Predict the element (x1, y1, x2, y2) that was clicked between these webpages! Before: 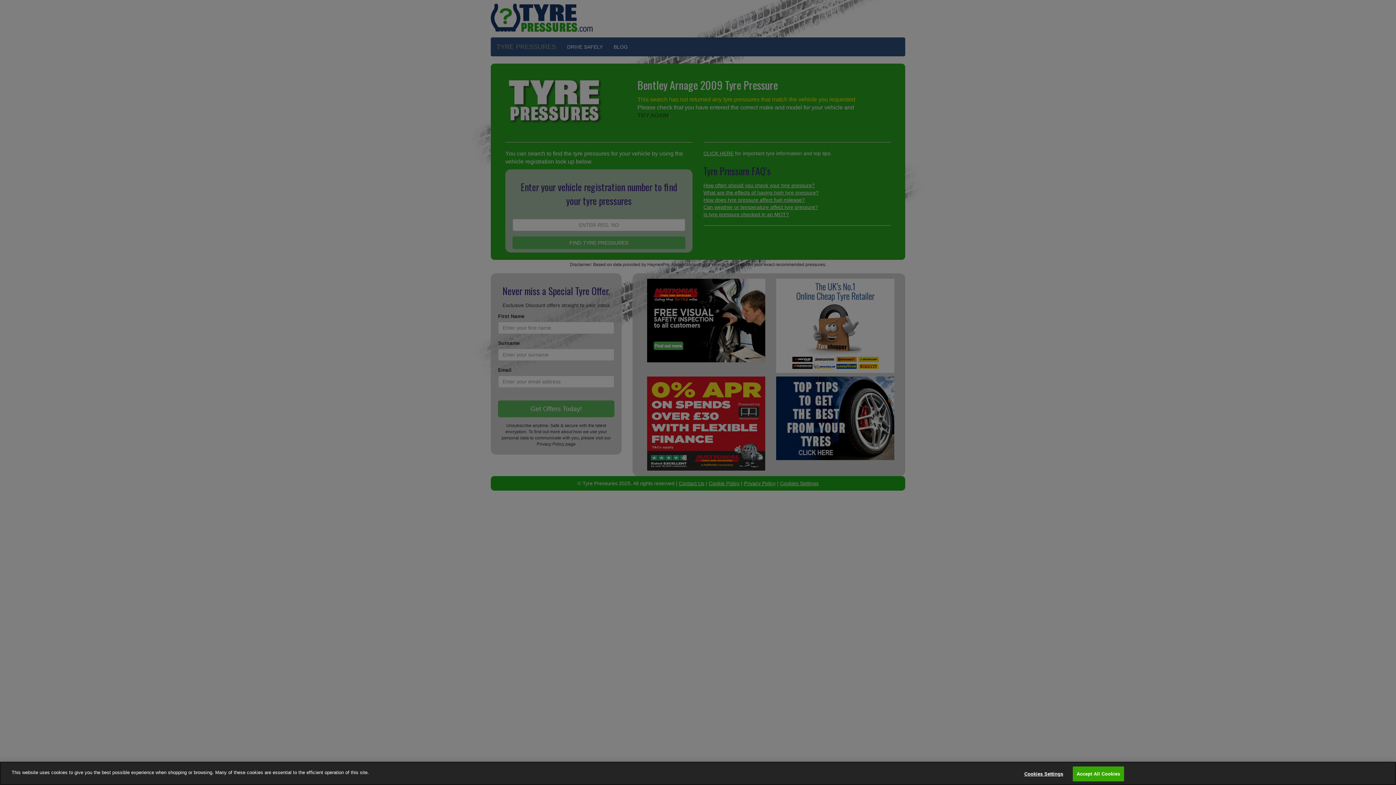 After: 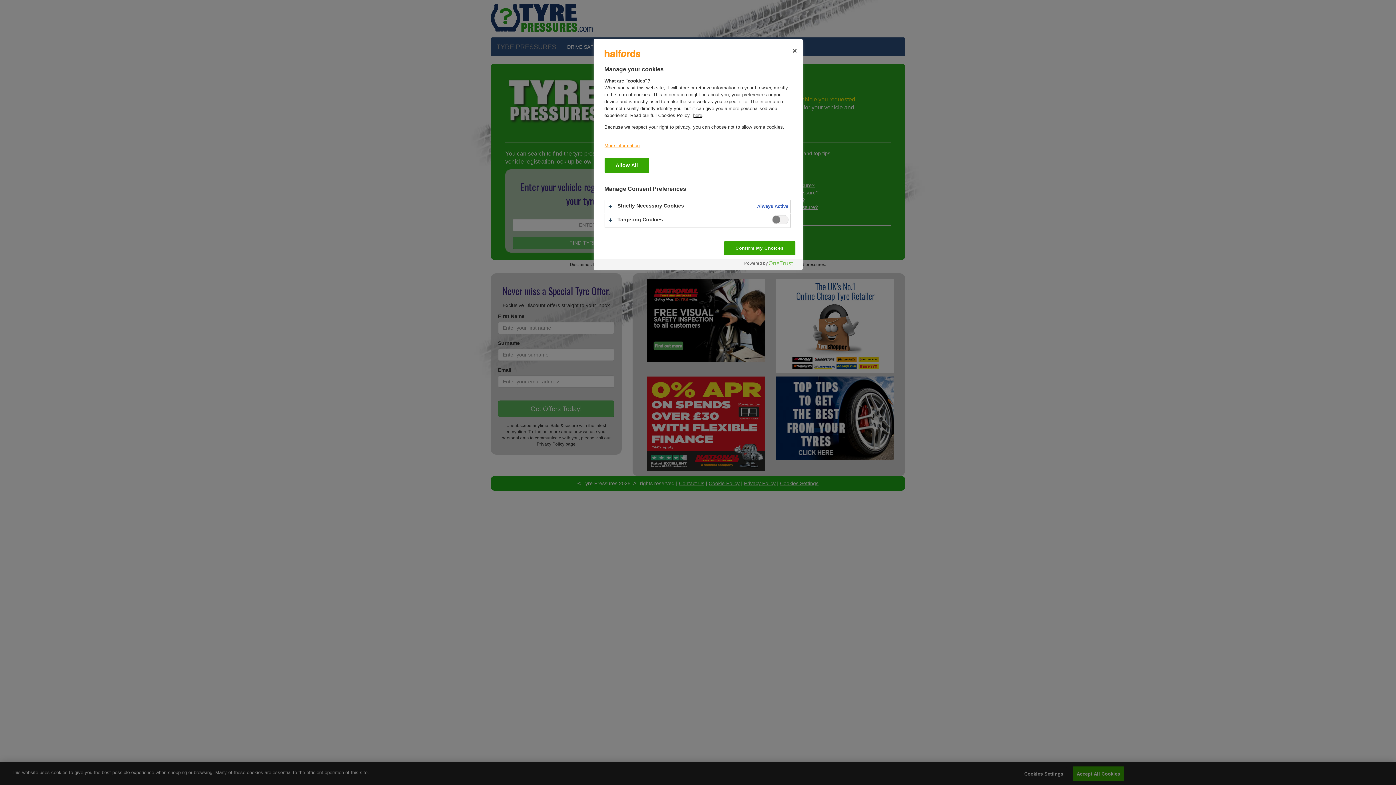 Action: label: Cookies Settings bbox: (1021, 767, 1066, 781)